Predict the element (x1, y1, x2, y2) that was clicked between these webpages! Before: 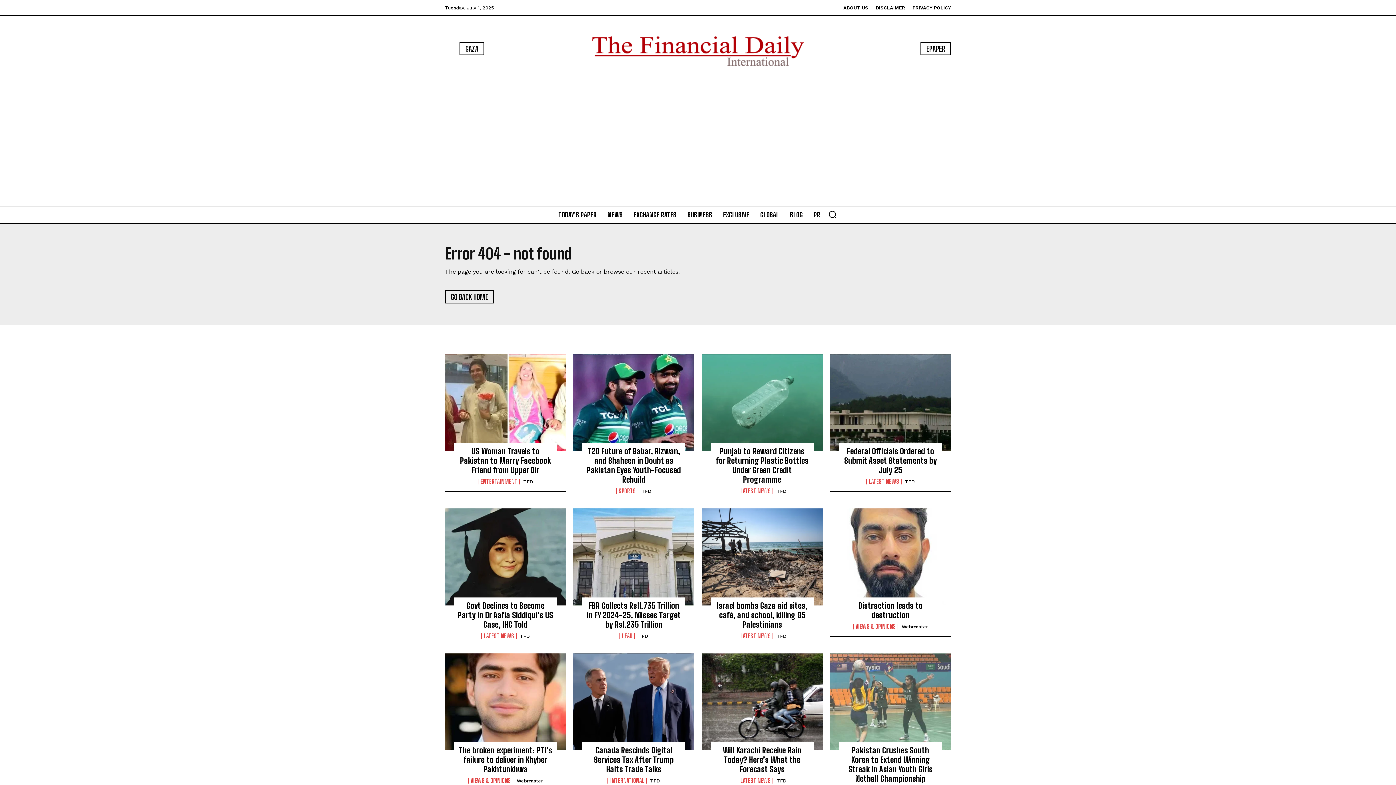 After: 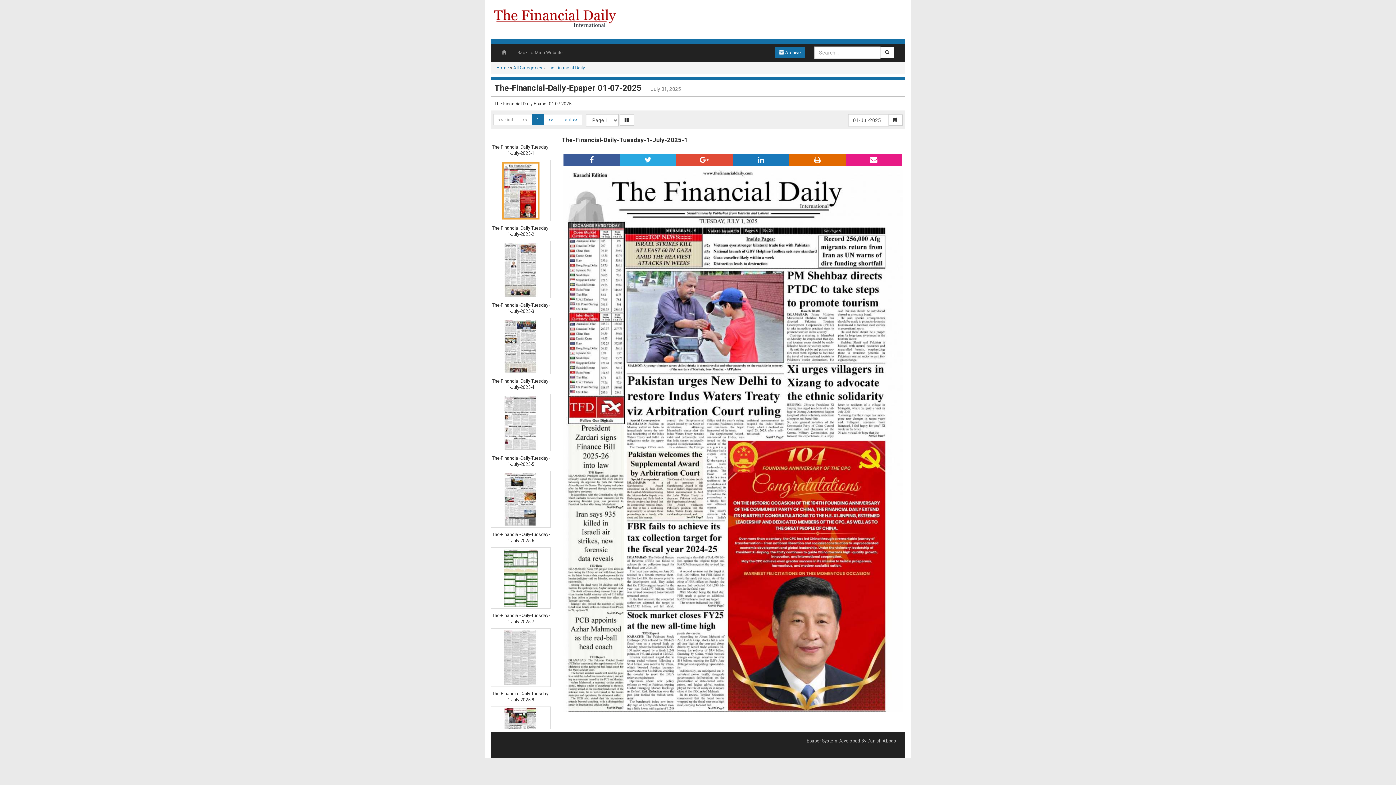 Action: bbox: (554, 206, 600, 223) label: TODAY’S PAPER